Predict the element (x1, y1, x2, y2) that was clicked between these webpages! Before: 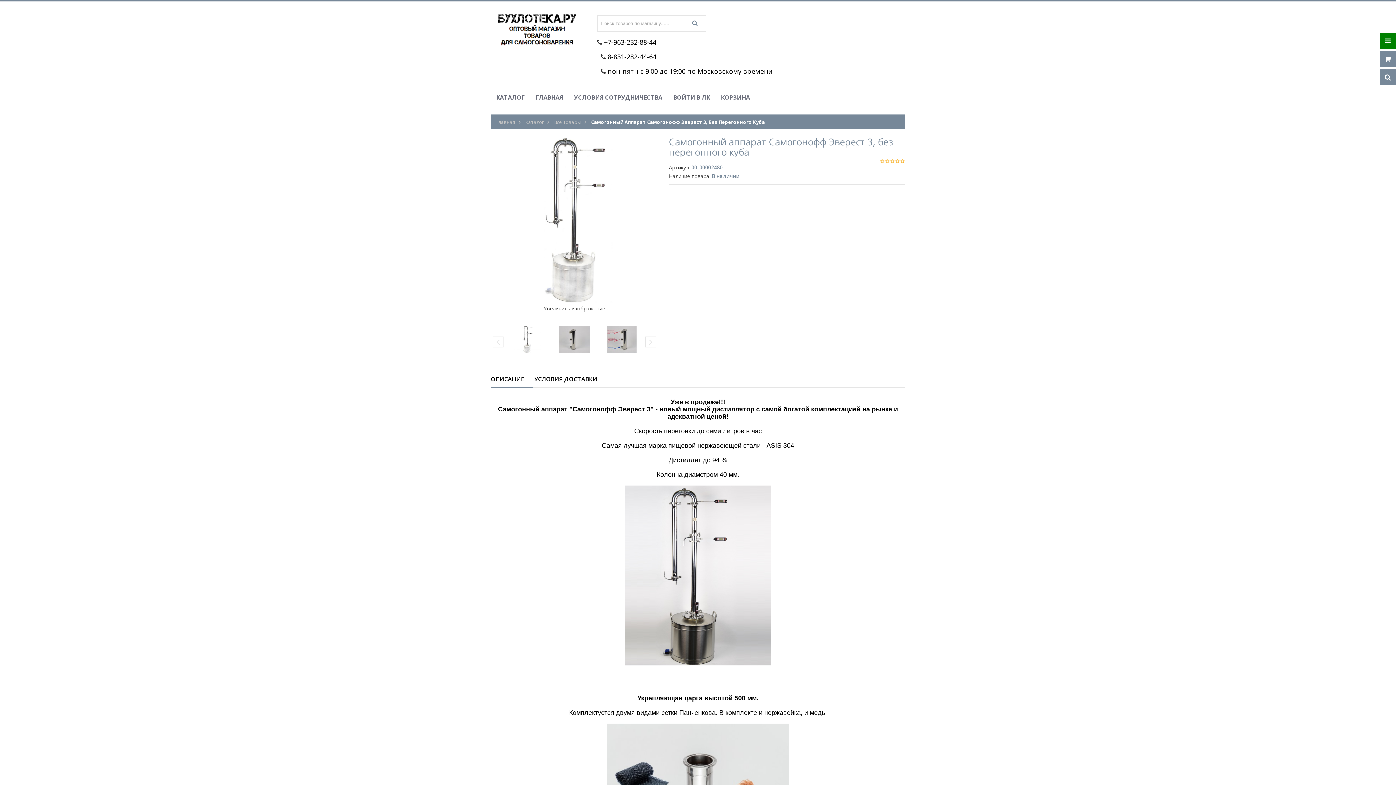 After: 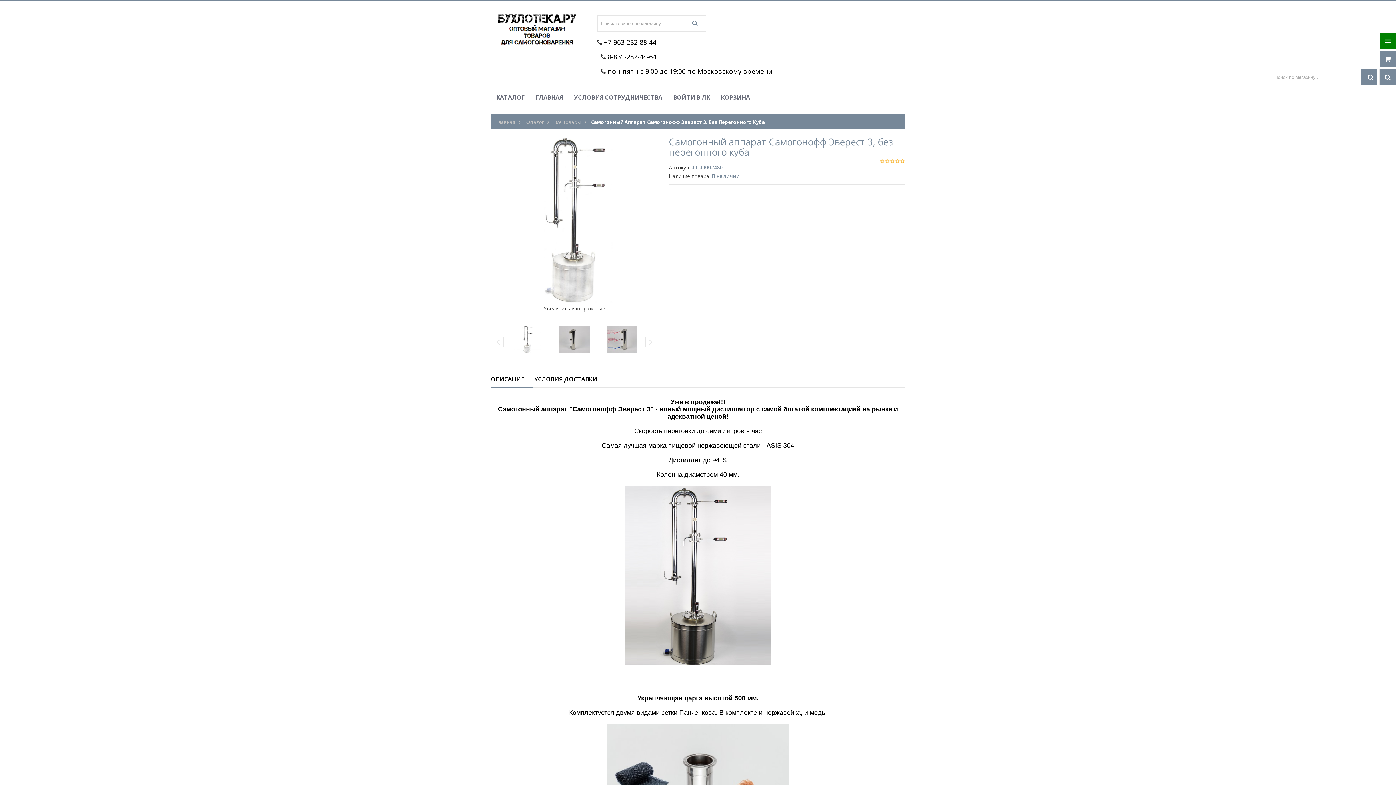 Action: bbox: (1380, 74, 1396, 81)